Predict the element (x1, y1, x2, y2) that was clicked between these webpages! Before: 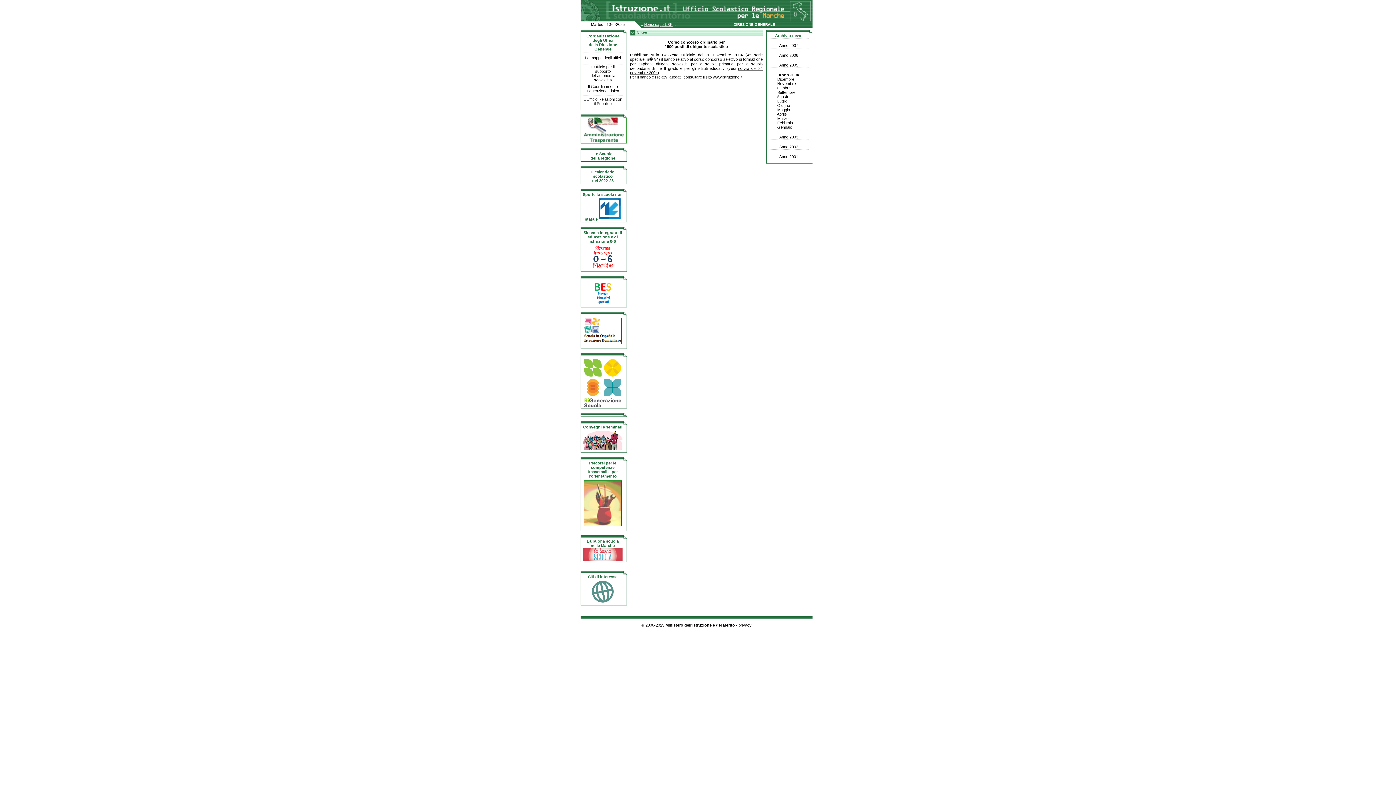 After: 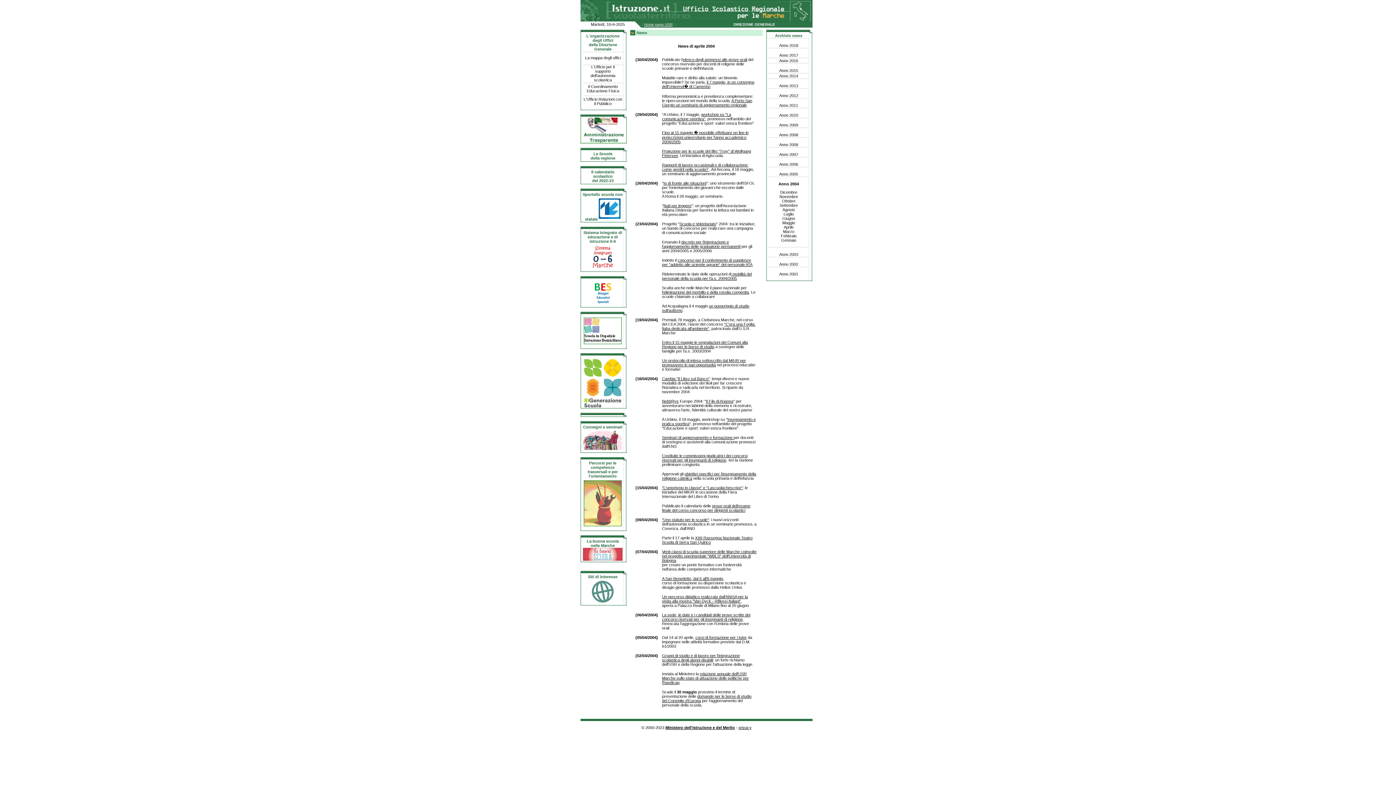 Action: bbox: (777, 112, 786, 116) label: Aprile